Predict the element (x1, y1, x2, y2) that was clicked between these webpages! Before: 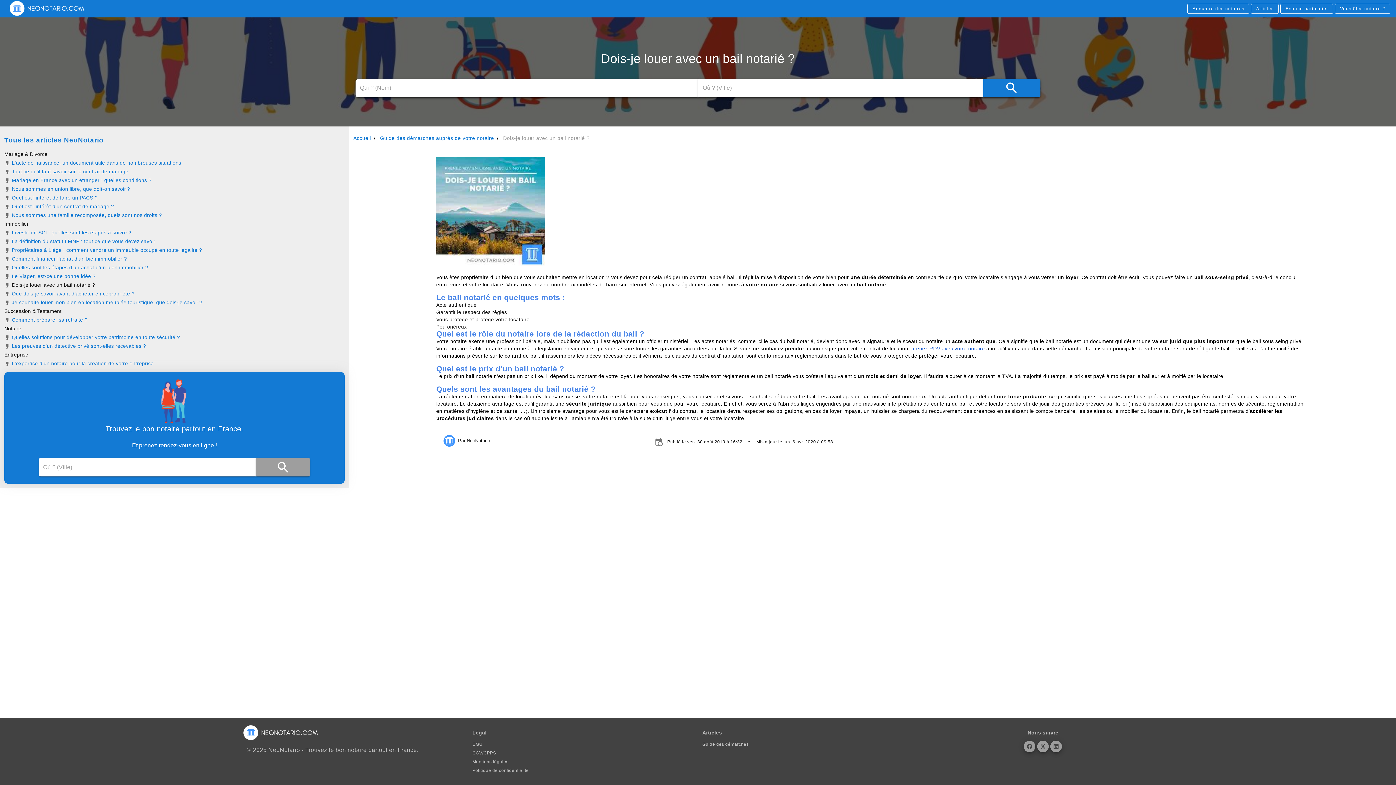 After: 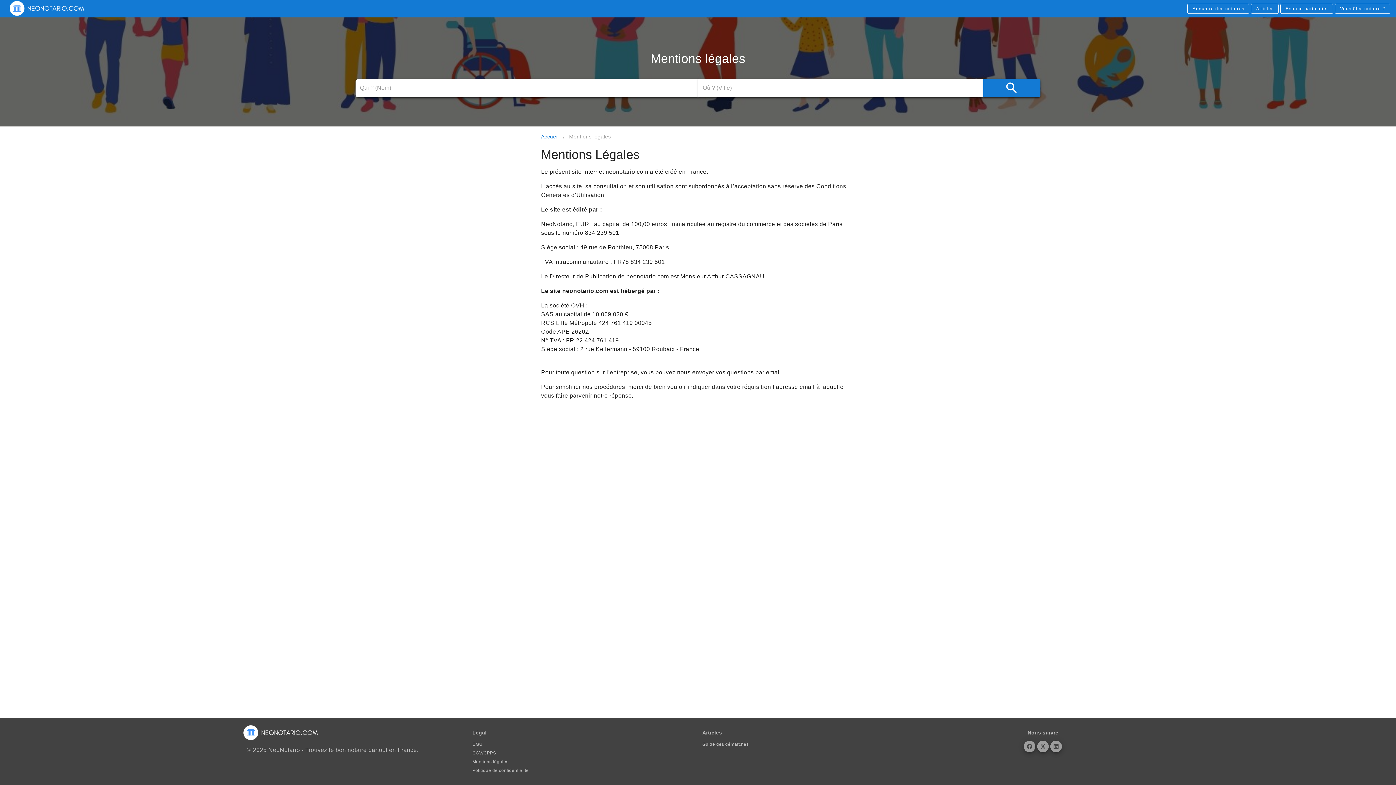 Action: bbox: (472, 759, 508, 764) label: Mentions légales